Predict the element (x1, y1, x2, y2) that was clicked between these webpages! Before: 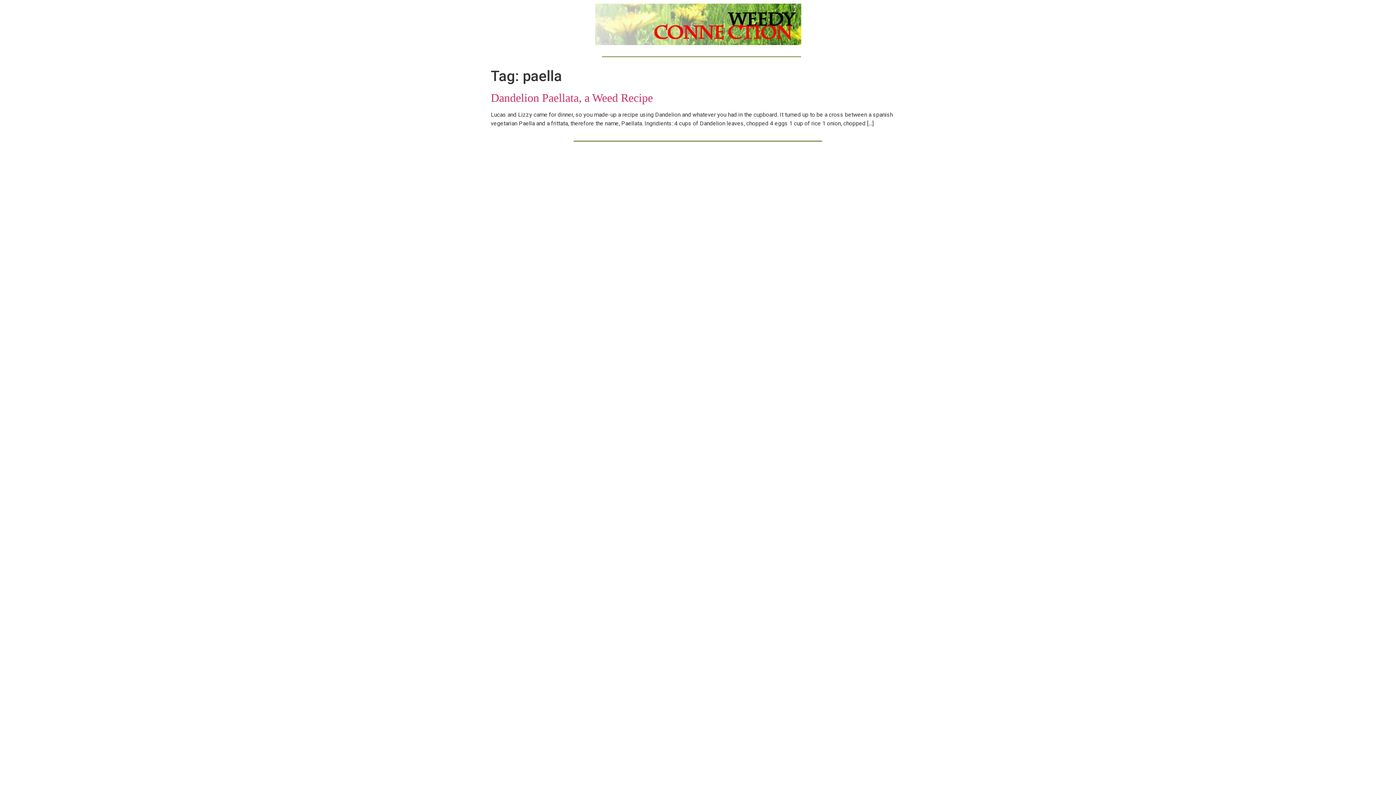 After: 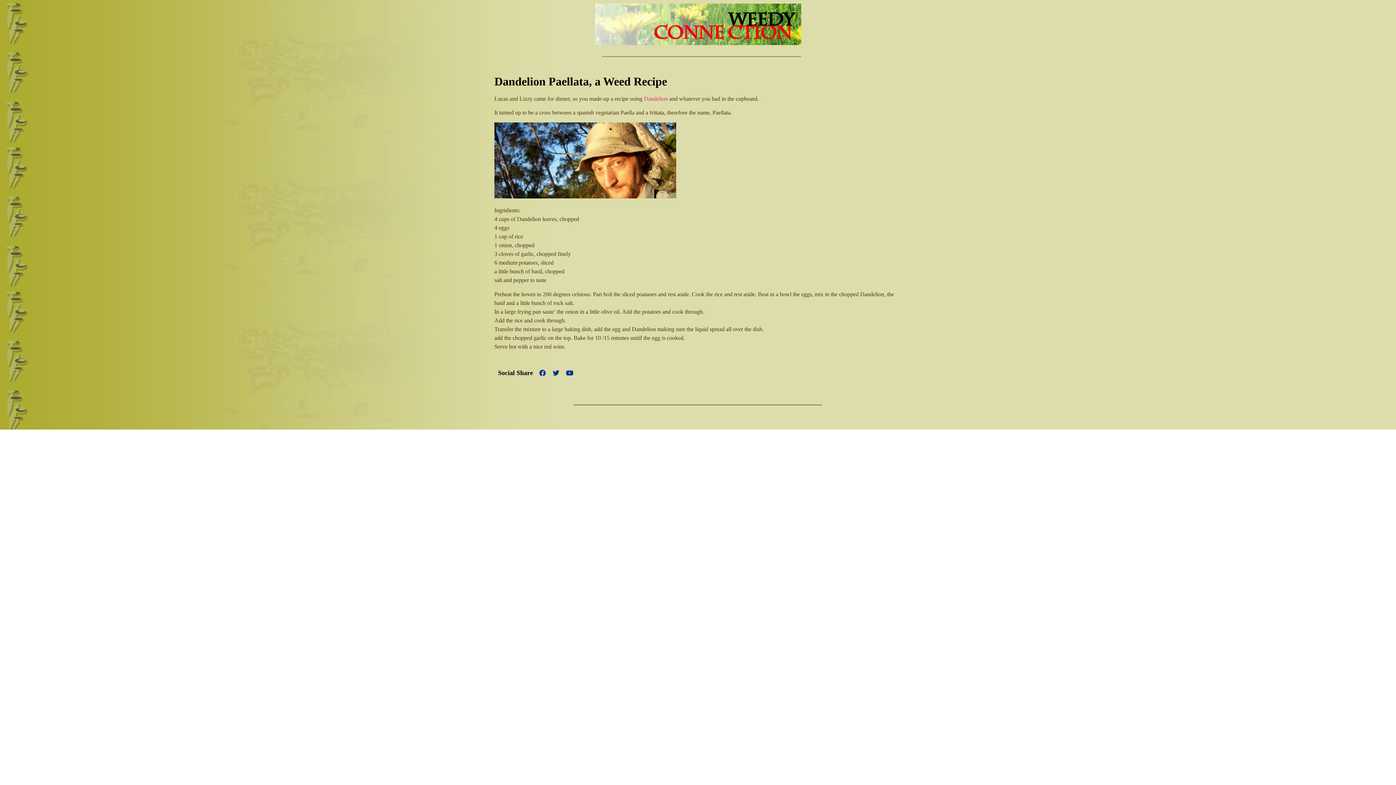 Action: label: Dandelion Paellata, a Weed Recipe bbox: (490, 91, 653, 104)